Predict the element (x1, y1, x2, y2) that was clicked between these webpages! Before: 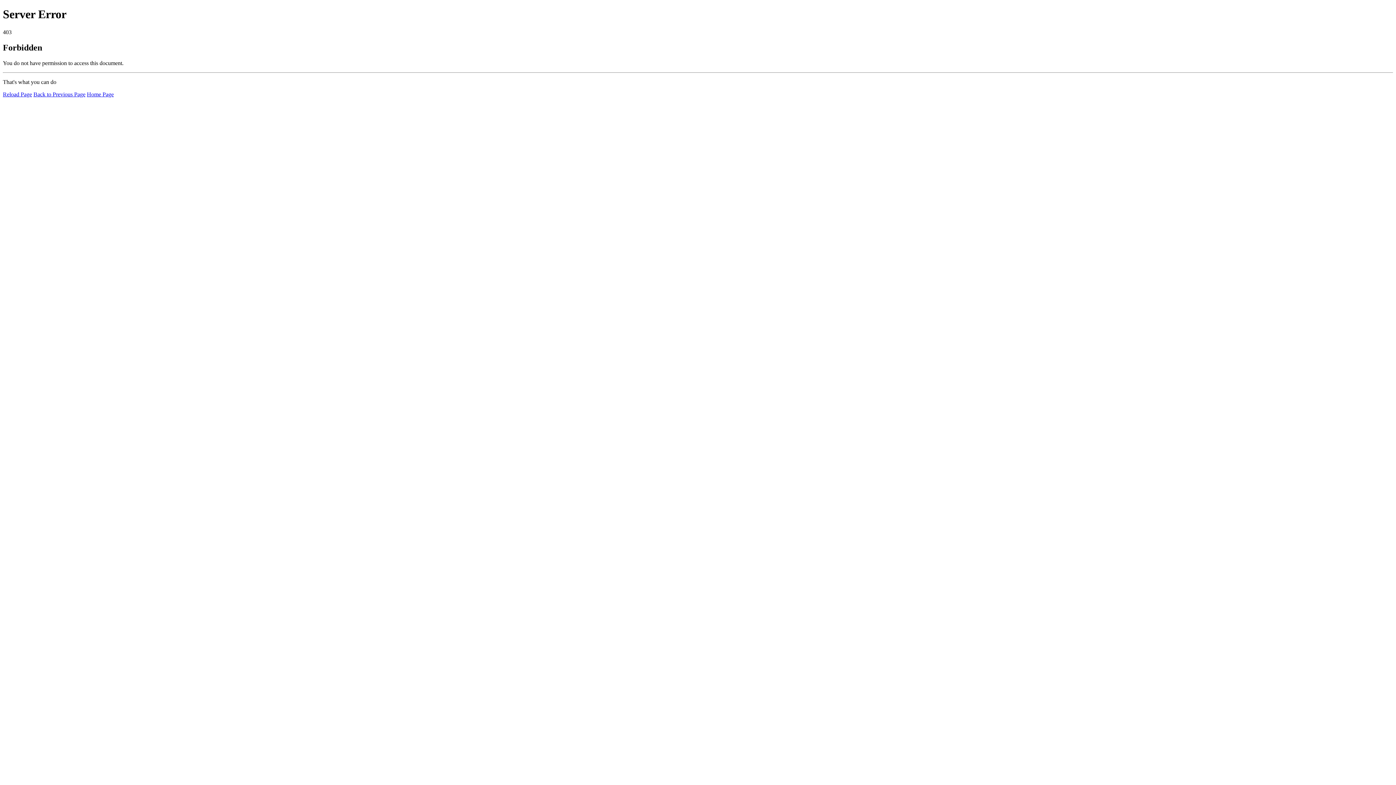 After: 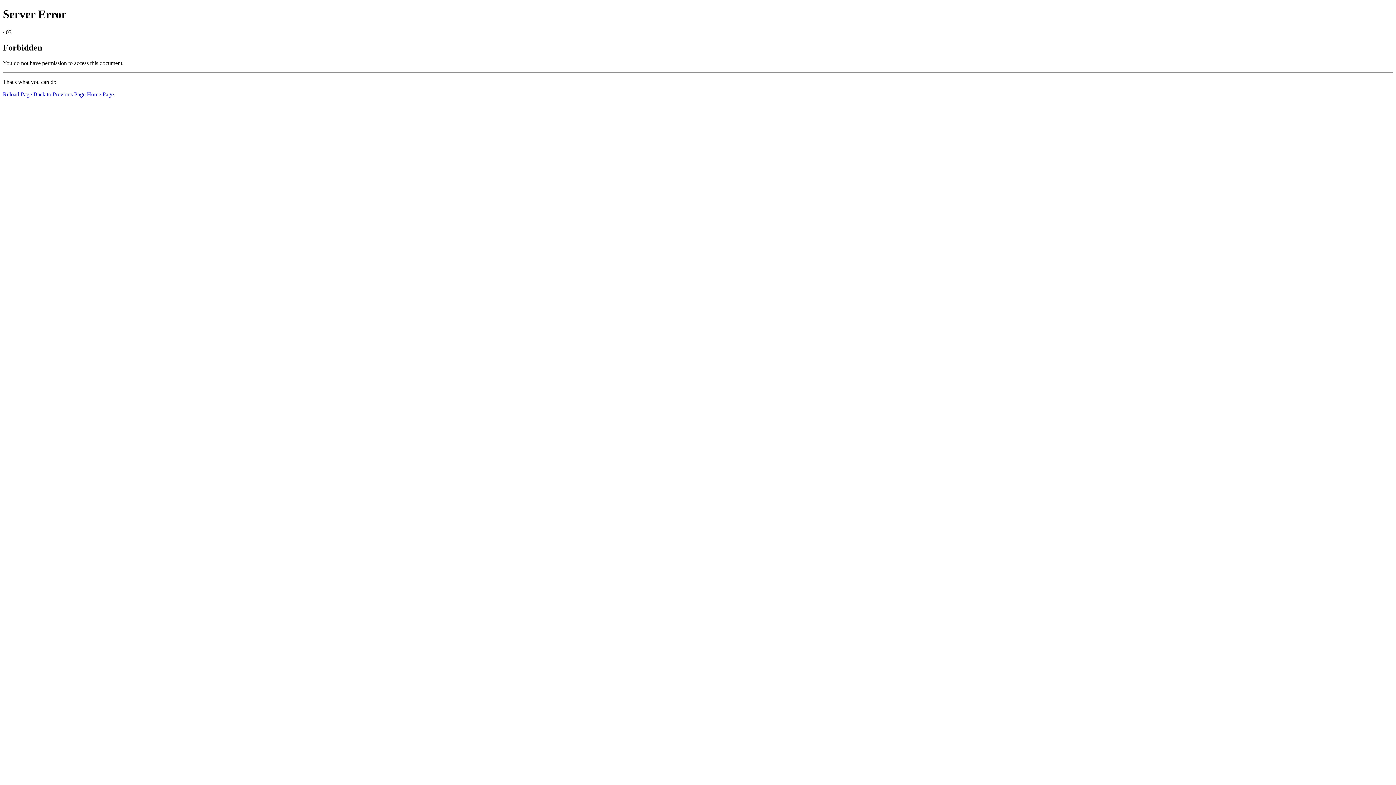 Action: label: Reload Page bbox: (2, 91, 32, 97)